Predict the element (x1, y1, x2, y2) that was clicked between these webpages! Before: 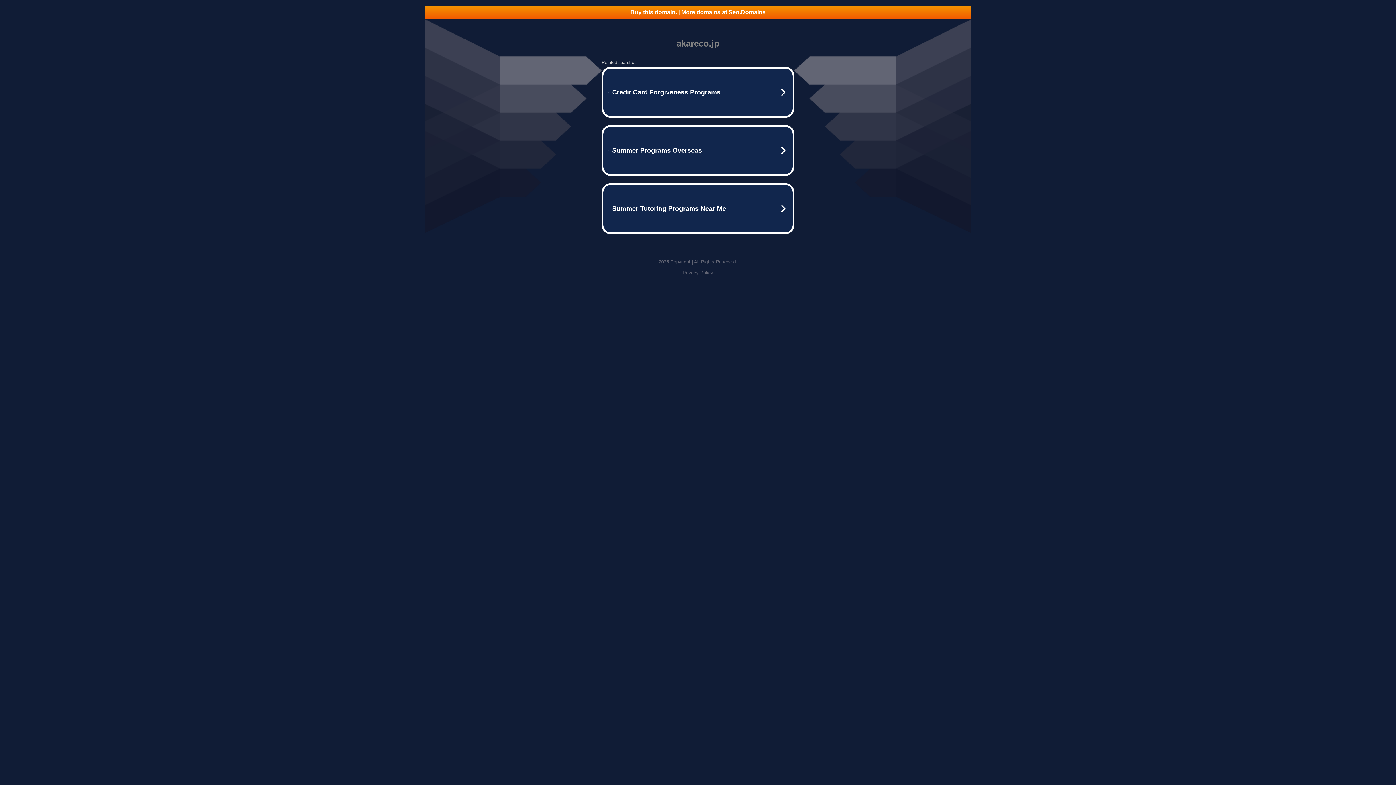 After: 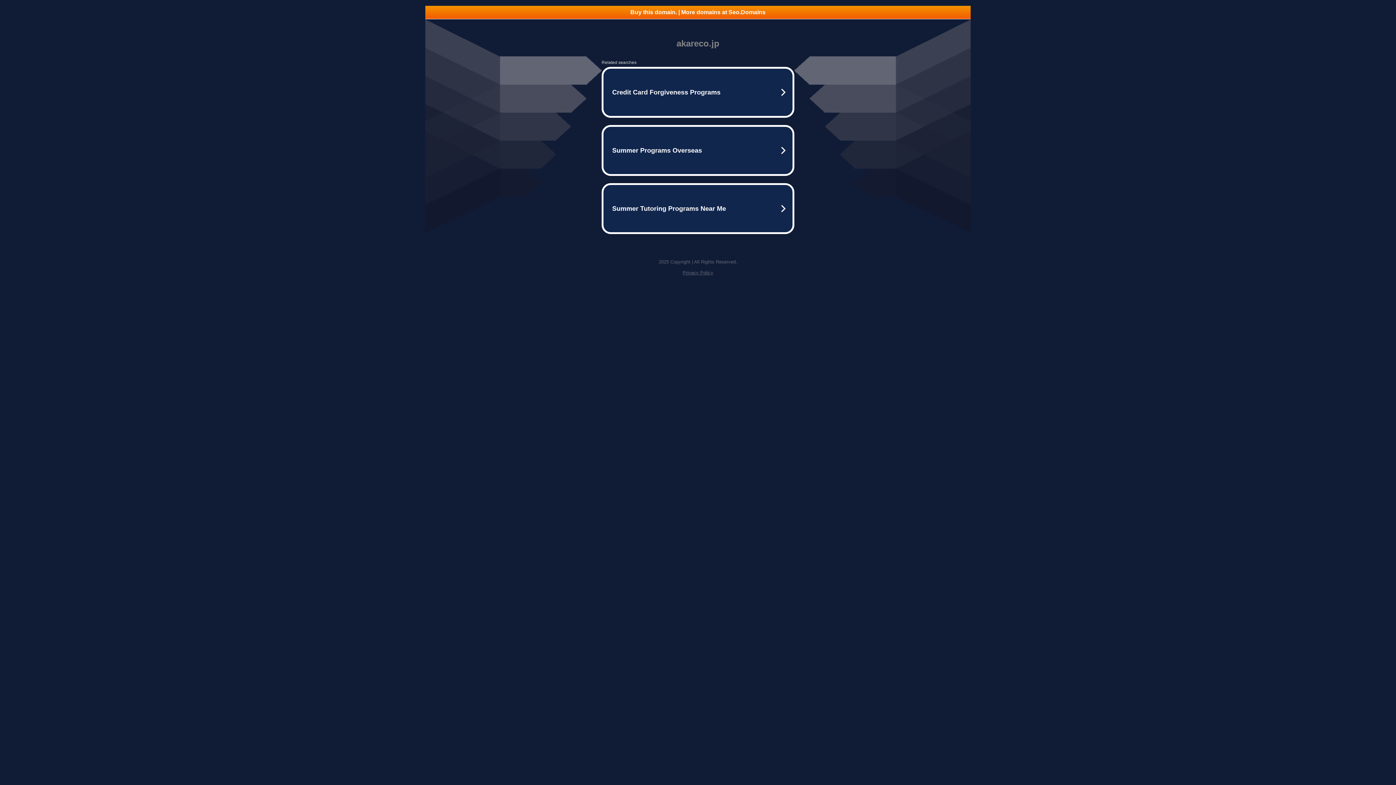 Action: label: Buy this domain. | More domains at Seo.Domains bbox: (425, 5, 970, 18)